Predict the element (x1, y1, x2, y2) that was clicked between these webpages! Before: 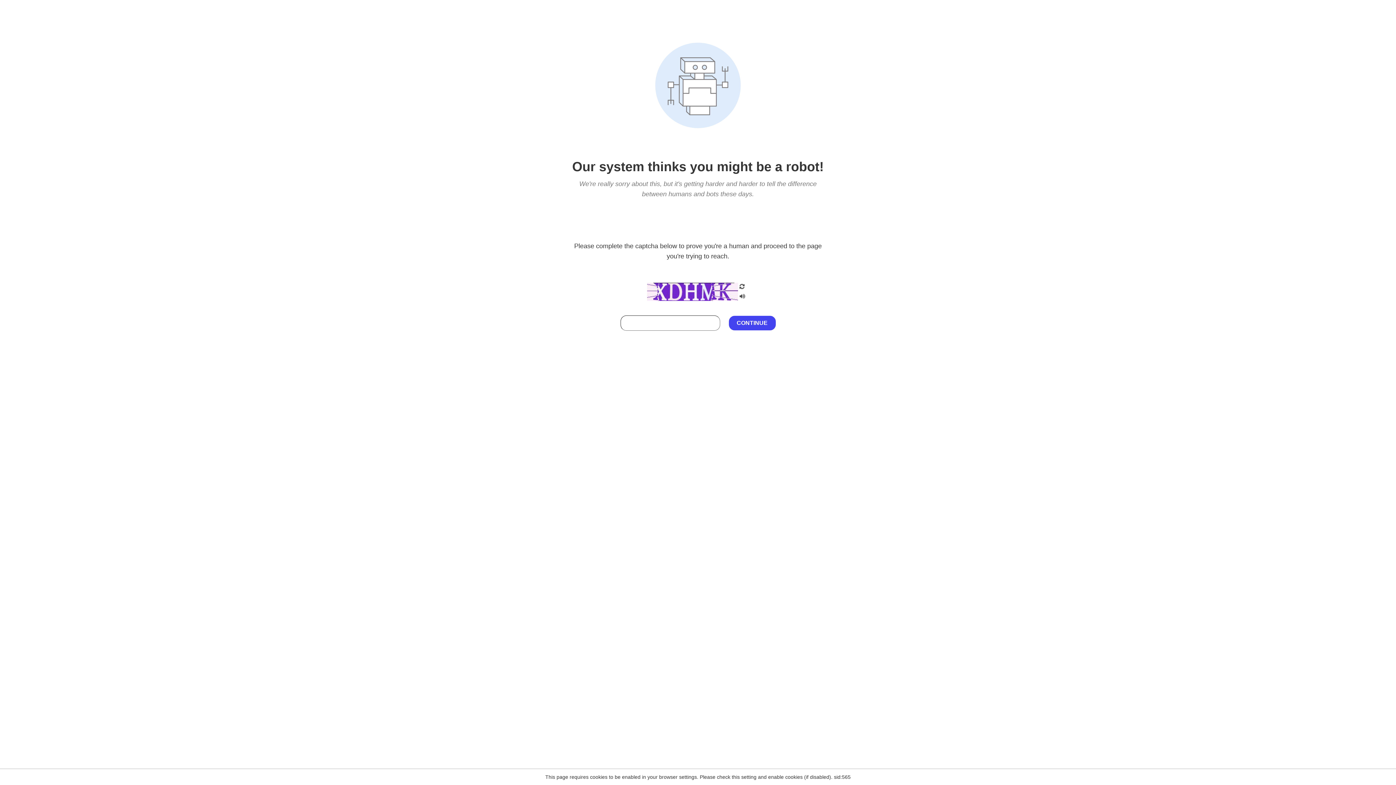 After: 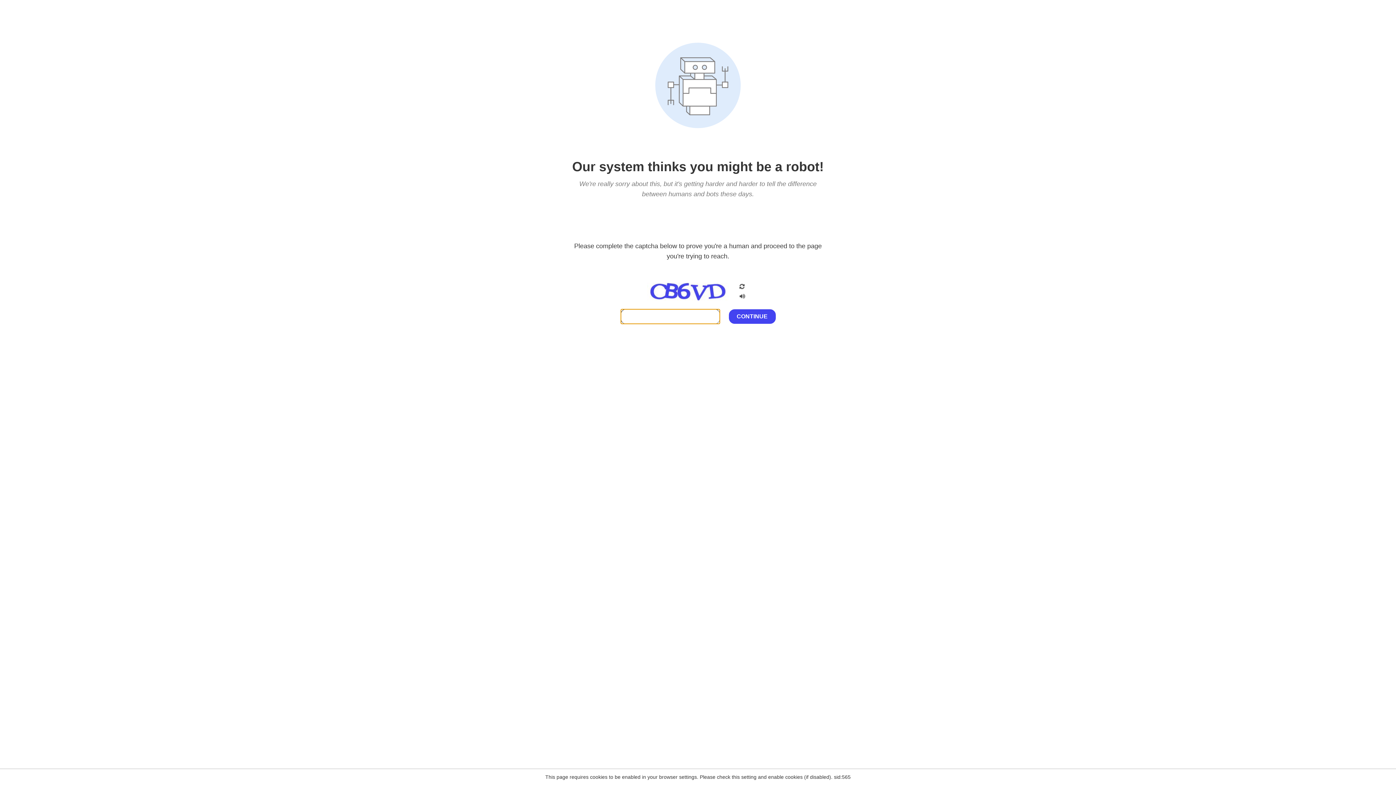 Action: bbox: (738, 282, 746, 292)